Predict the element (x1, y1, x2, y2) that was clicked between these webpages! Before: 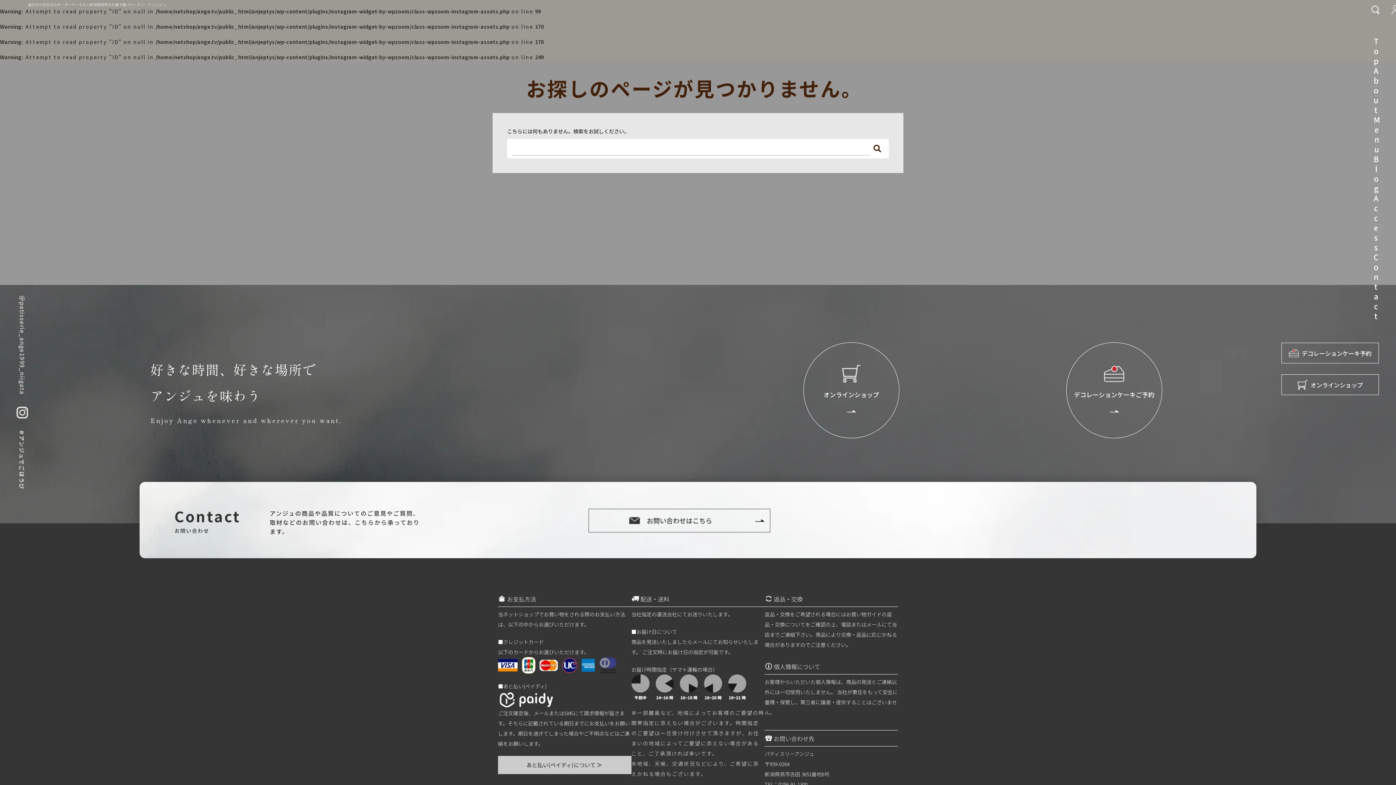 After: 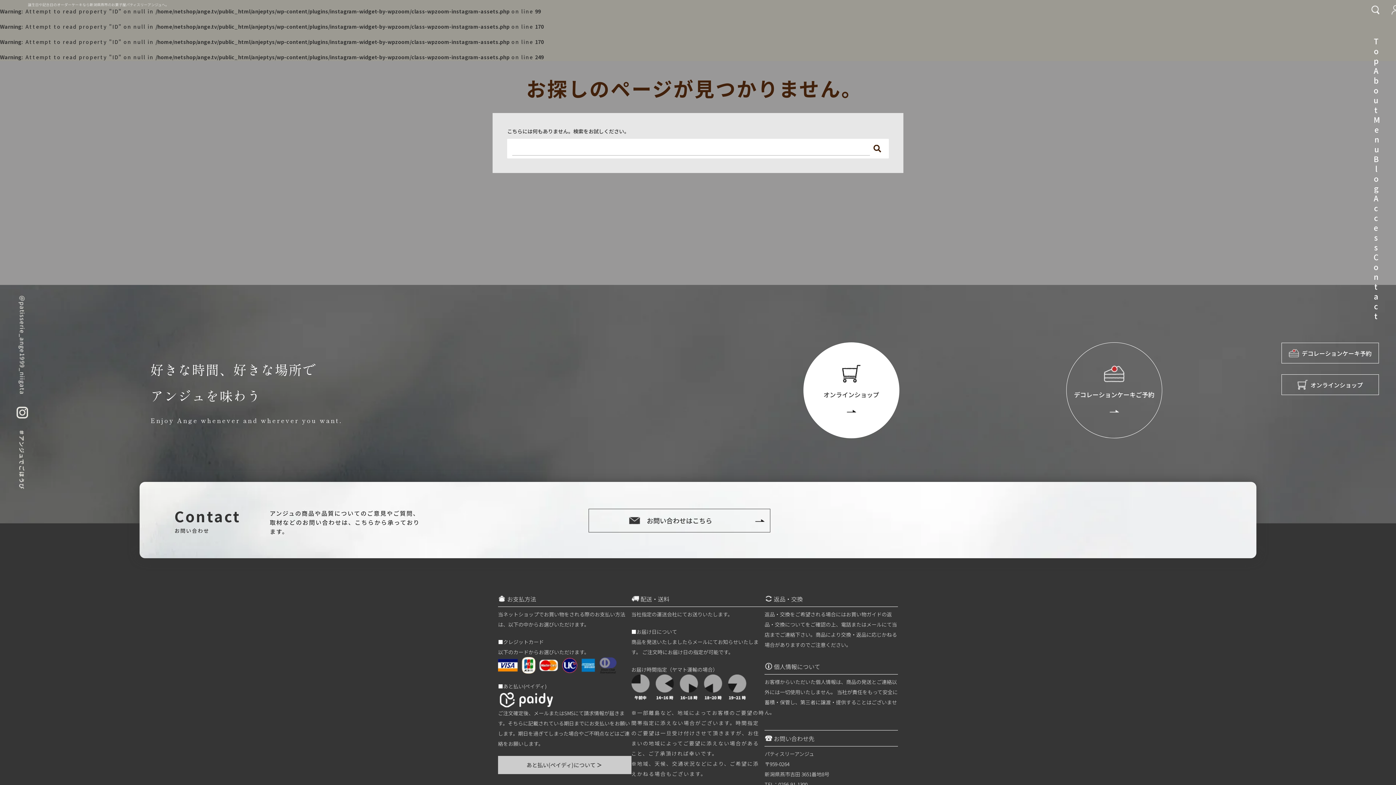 Action: label: オンラインショップ bbox: (803, 342, 899, 438)